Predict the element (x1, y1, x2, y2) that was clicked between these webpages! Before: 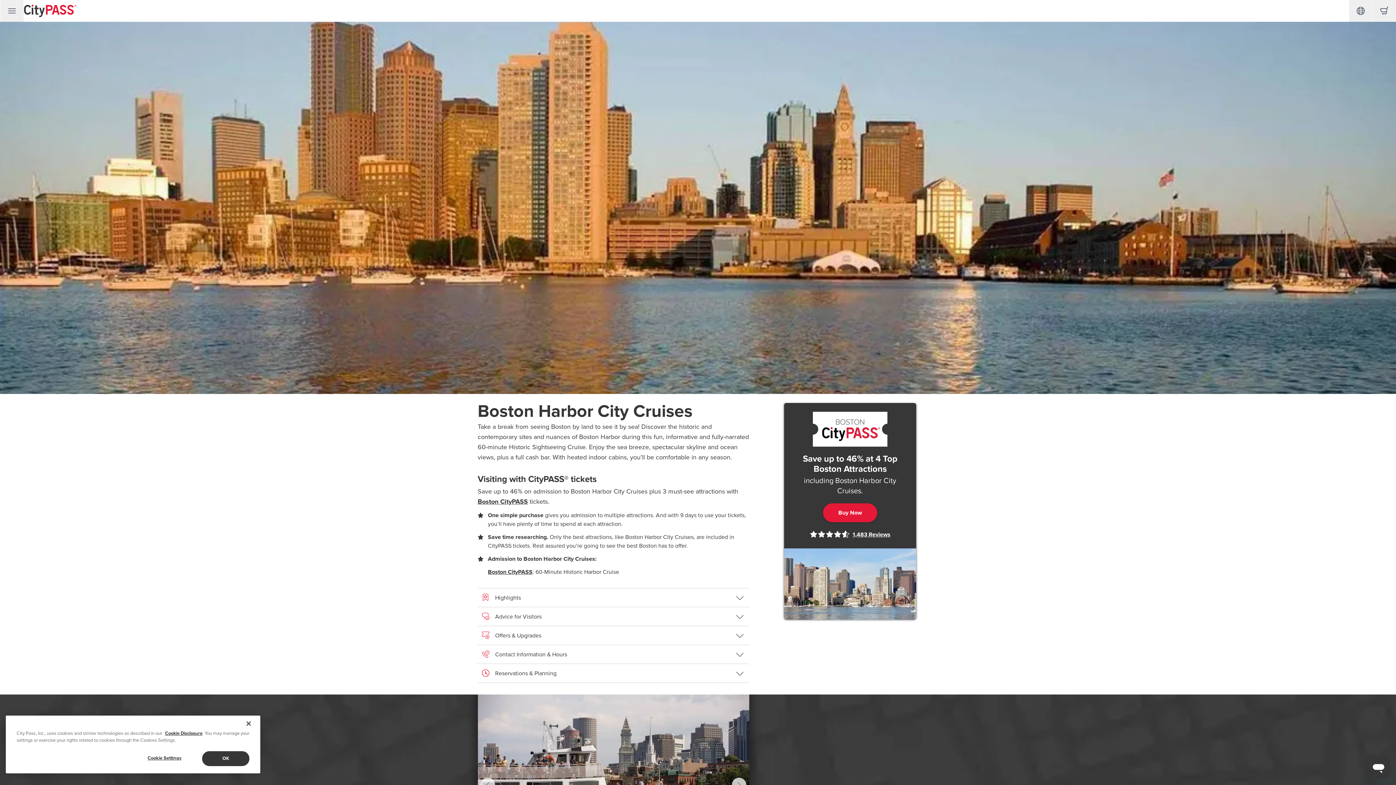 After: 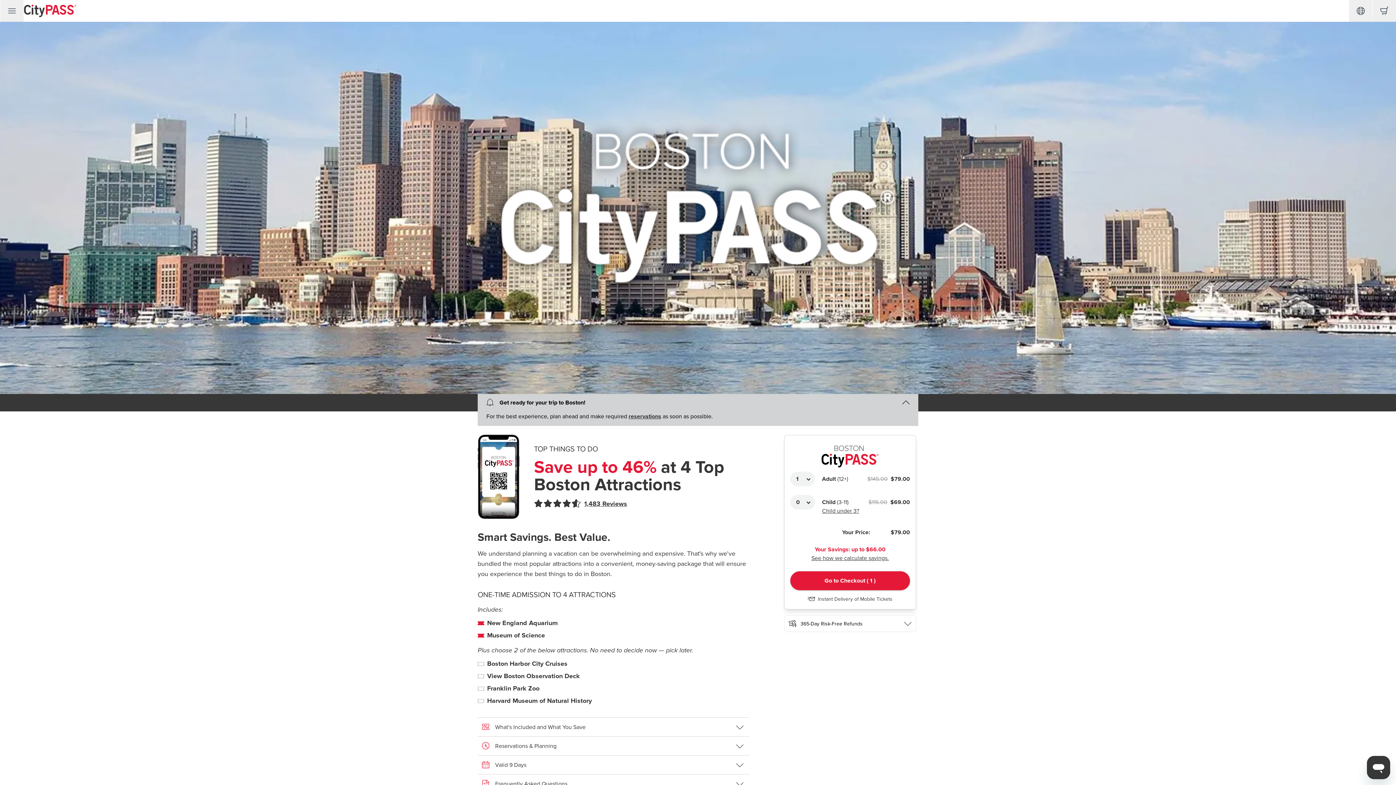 Action: bbox: (793, 412, 907, 446)